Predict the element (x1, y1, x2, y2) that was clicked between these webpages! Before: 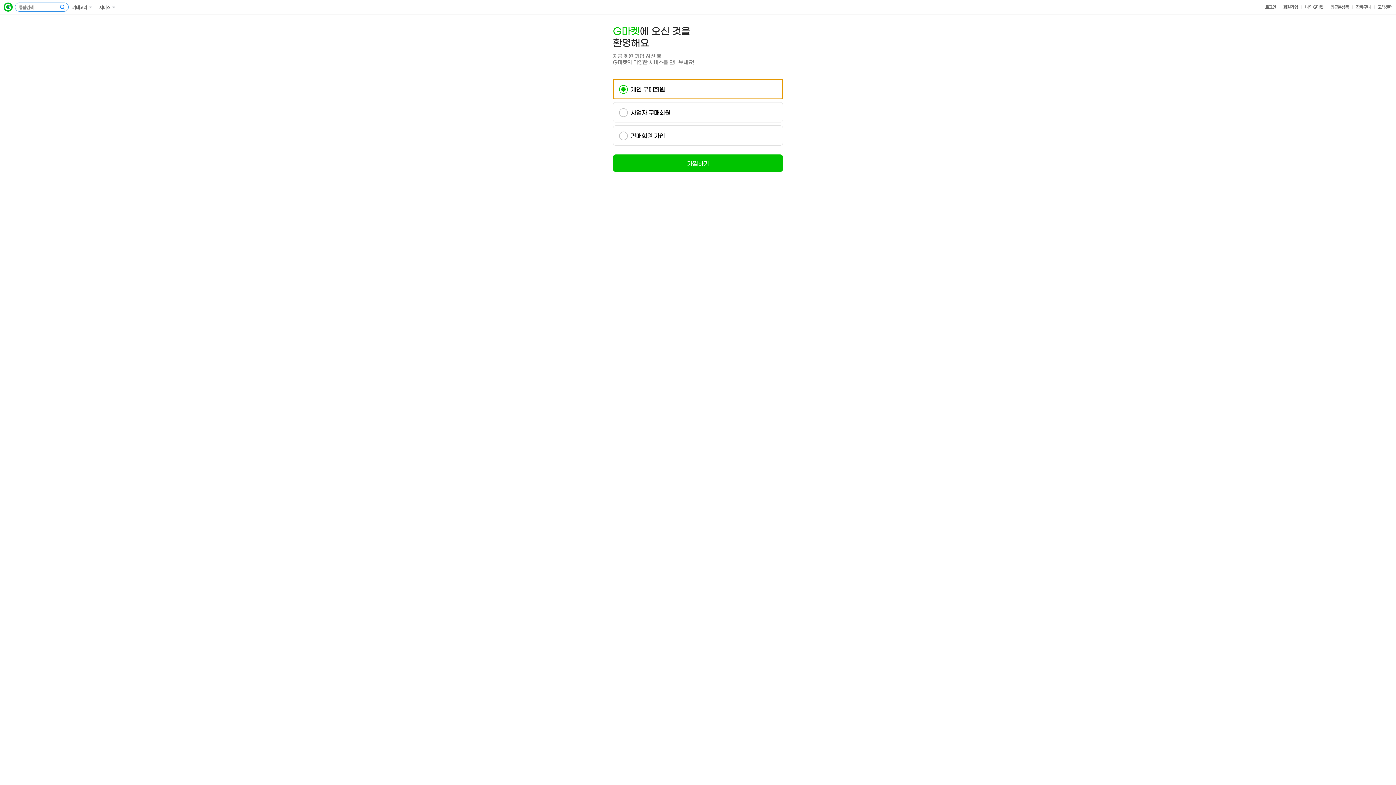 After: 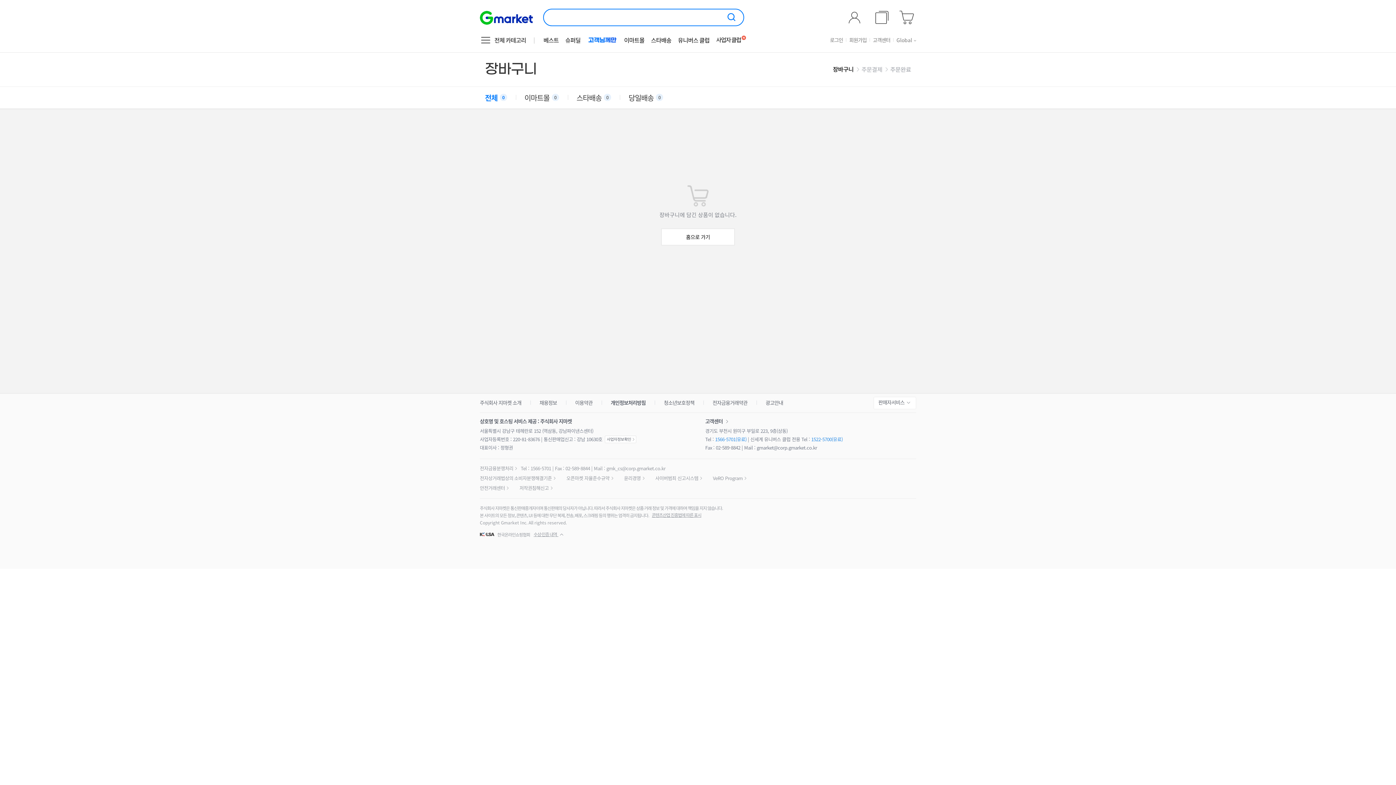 Action: label: 장바구니 bbox: (1356, 0, 1370, 14)